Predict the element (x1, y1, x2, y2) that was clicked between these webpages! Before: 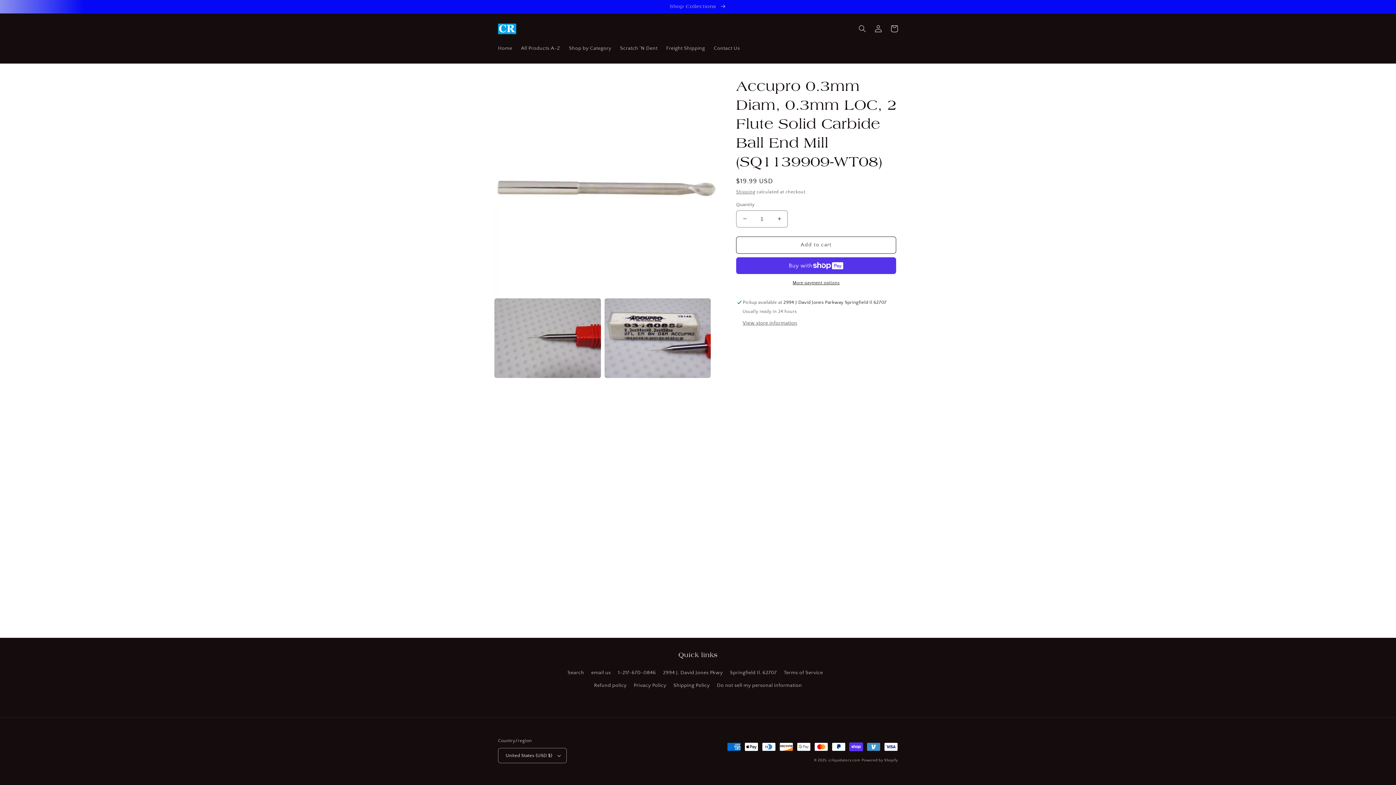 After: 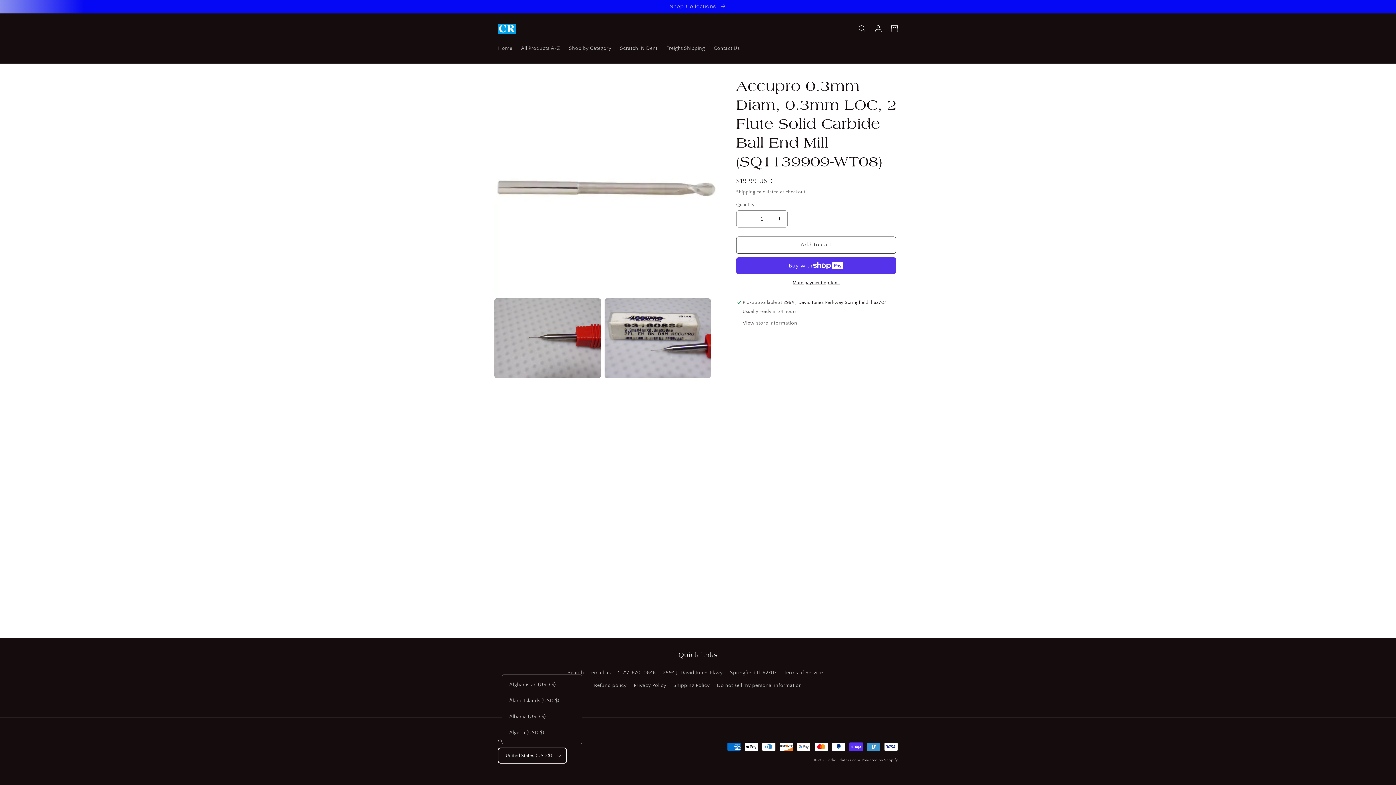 Action: label: United States (USD $) bbox: (498, 748, 567, 763)